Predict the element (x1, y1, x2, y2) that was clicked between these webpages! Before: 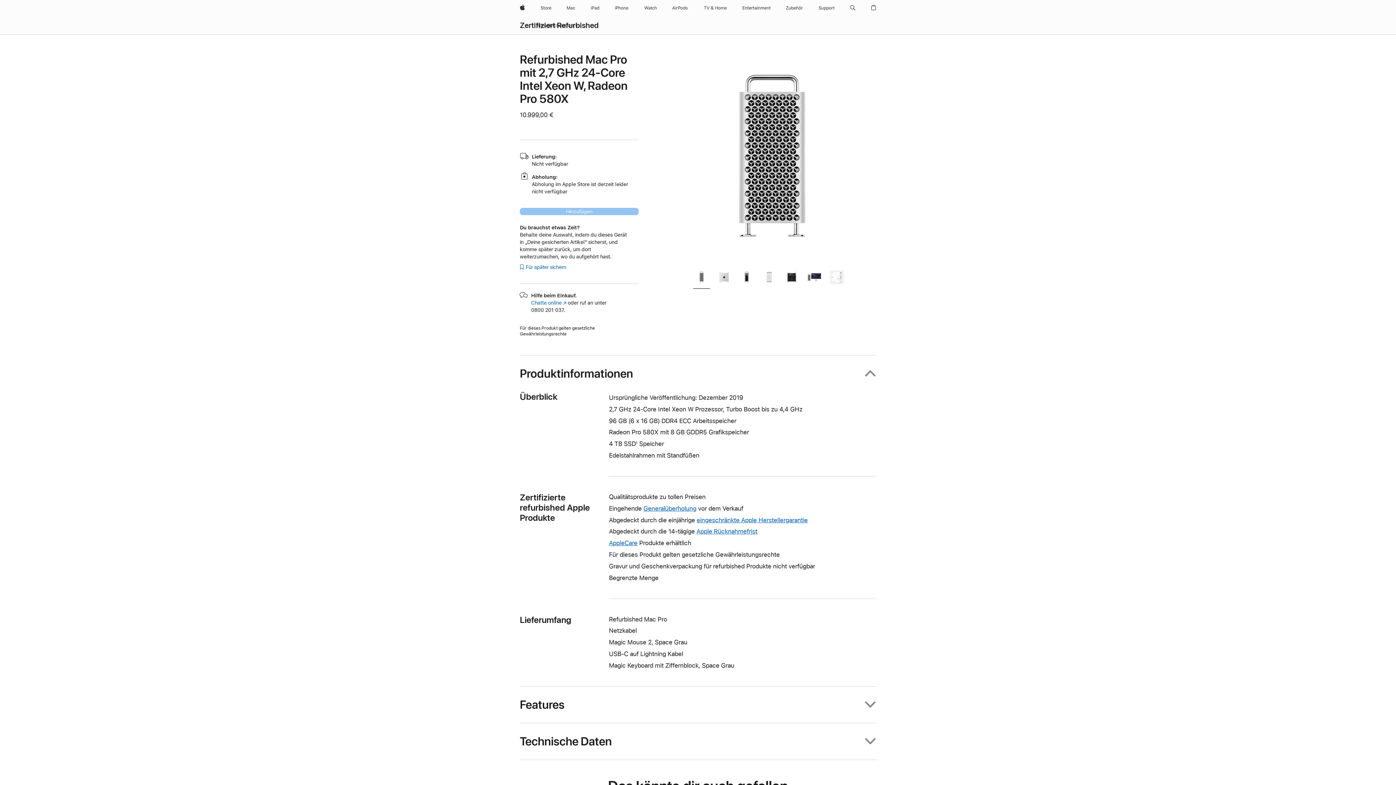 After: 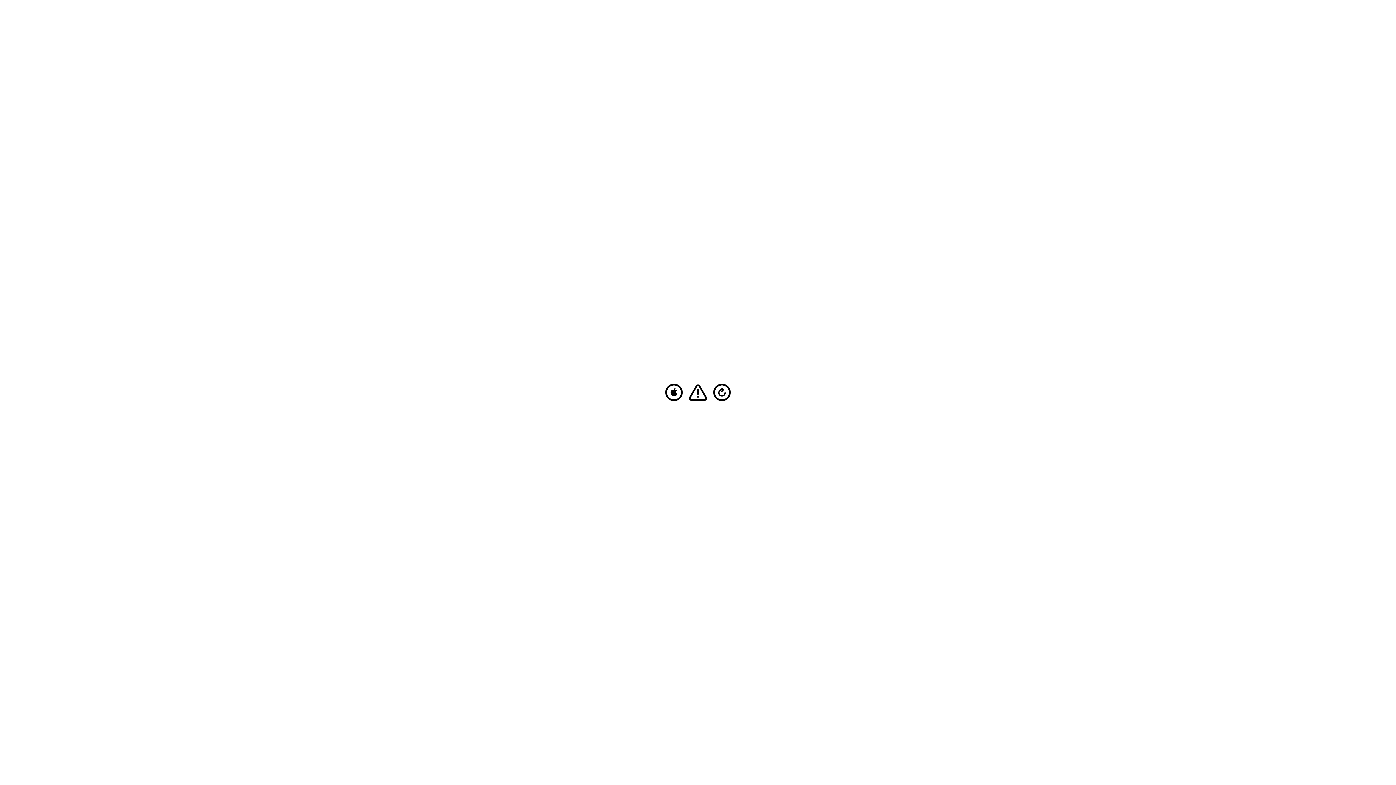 Action: label: iPad bbox: (587, 0, 602, 16)